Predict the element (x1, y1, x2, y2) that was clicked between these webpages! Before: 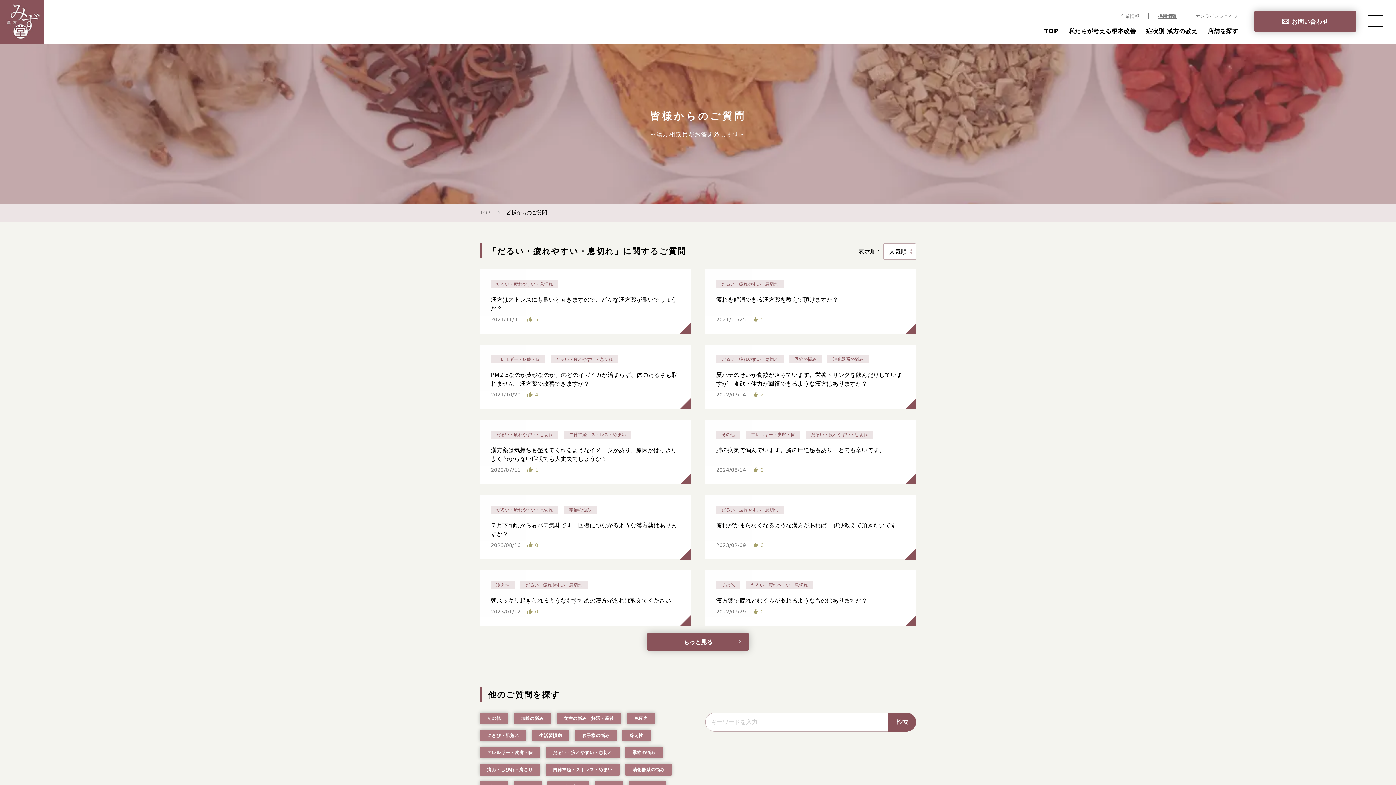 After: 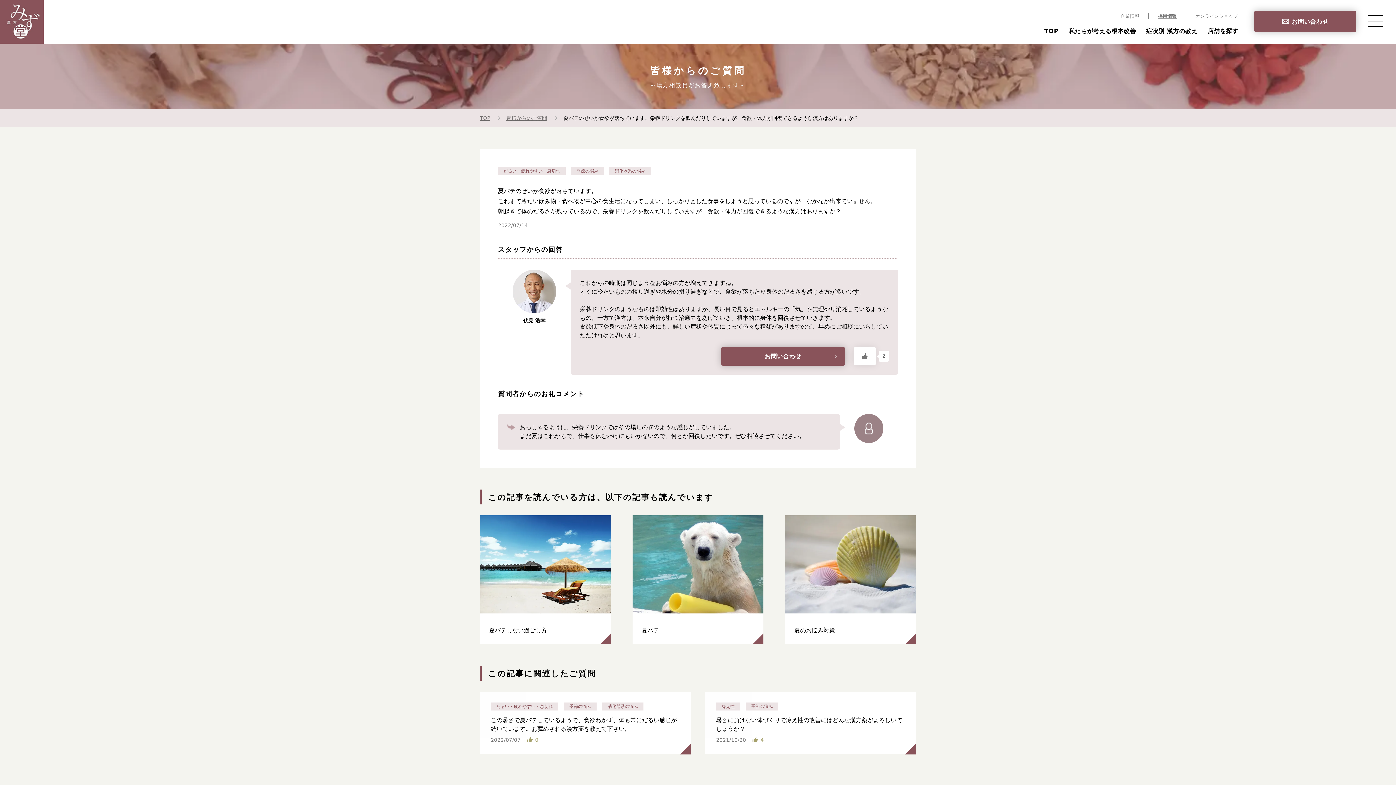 Action: bbox: (705, 344, 916, 409) label: だるい・疲れやすい・息切れ 季節の悩み 消化器系の悩み
夏バテのせいか食欲が落ちています。栄養ドリンクを飲んだりしていますが、食欲・体力が回復できるような漢方はありますか？
2022/07/14
2